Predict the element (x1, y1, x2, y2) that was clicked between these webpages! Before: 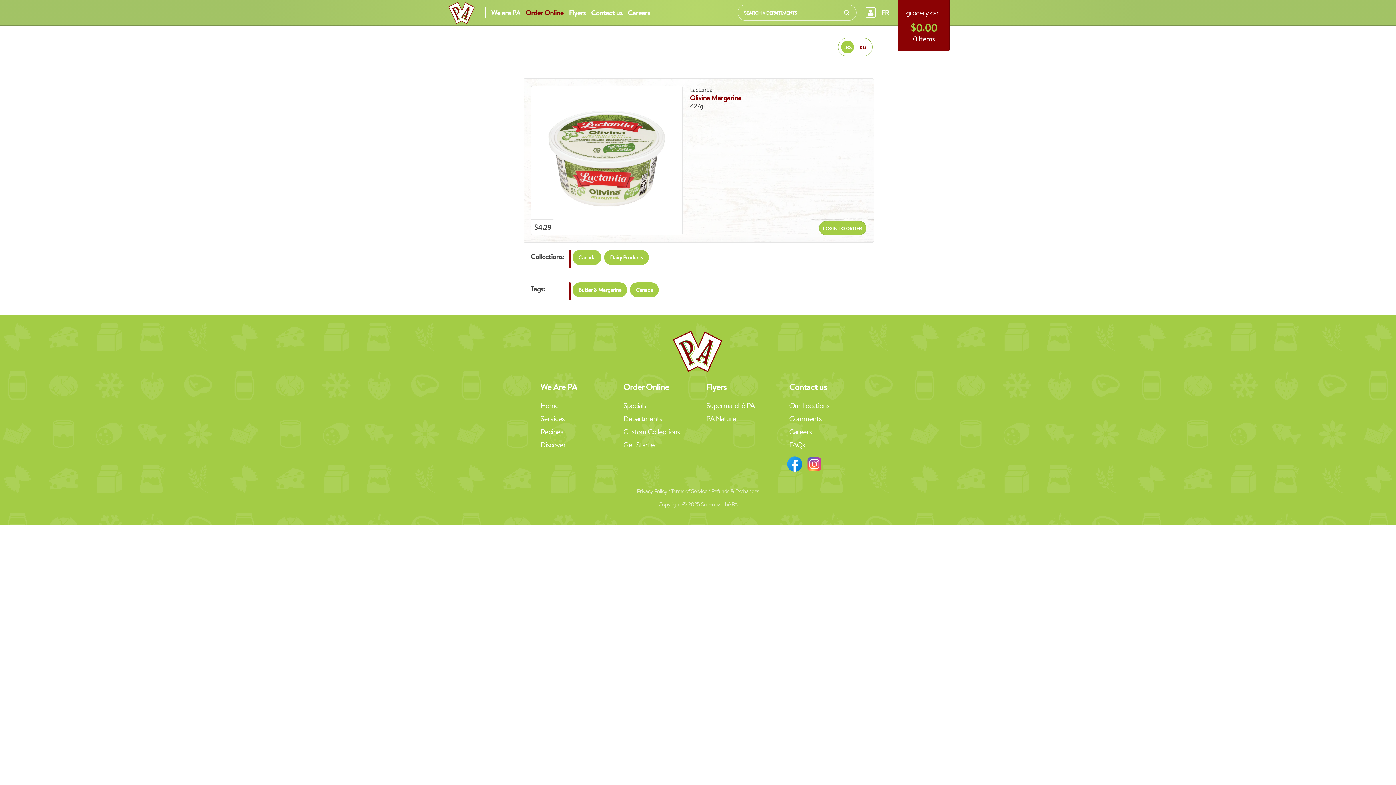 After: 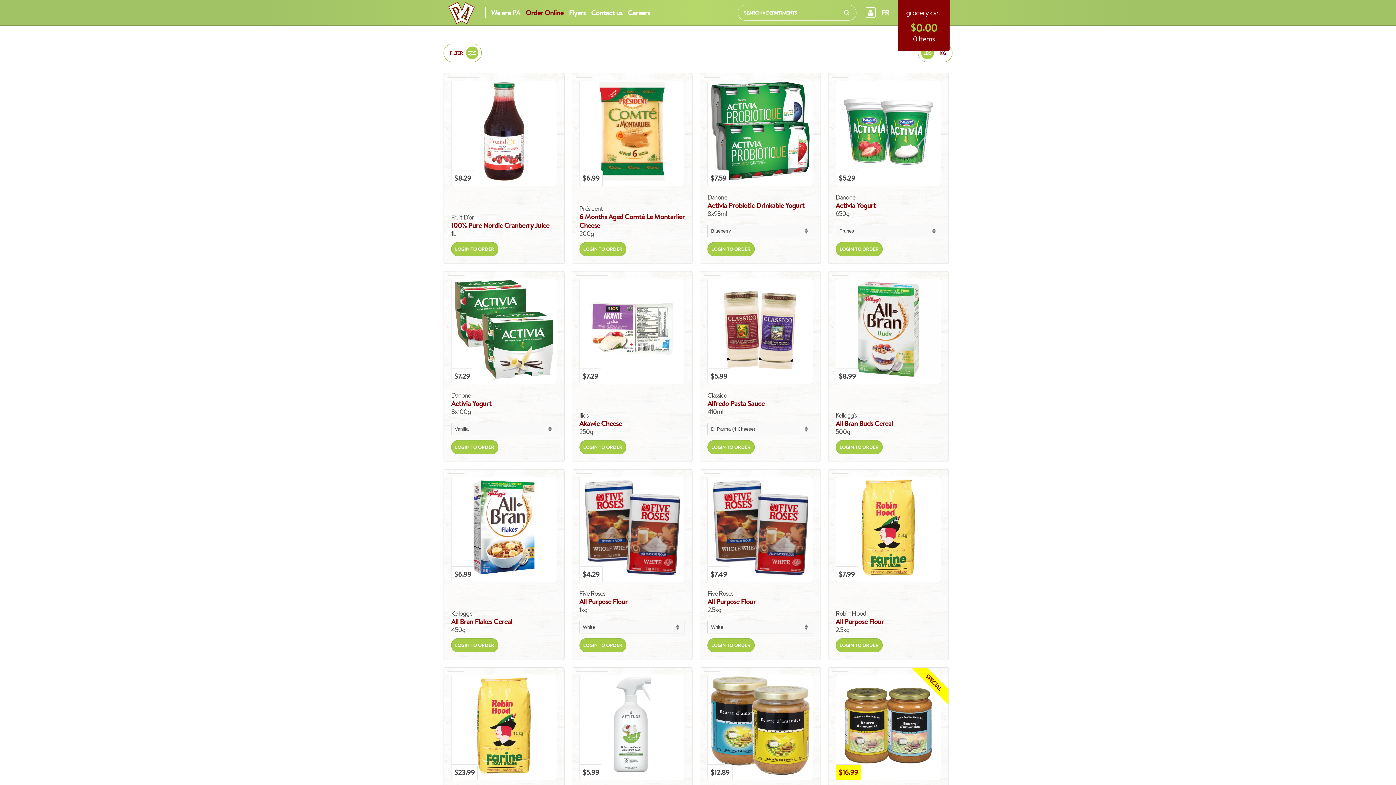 Action: bbox: (630, 282, 658, 297) label: Canada